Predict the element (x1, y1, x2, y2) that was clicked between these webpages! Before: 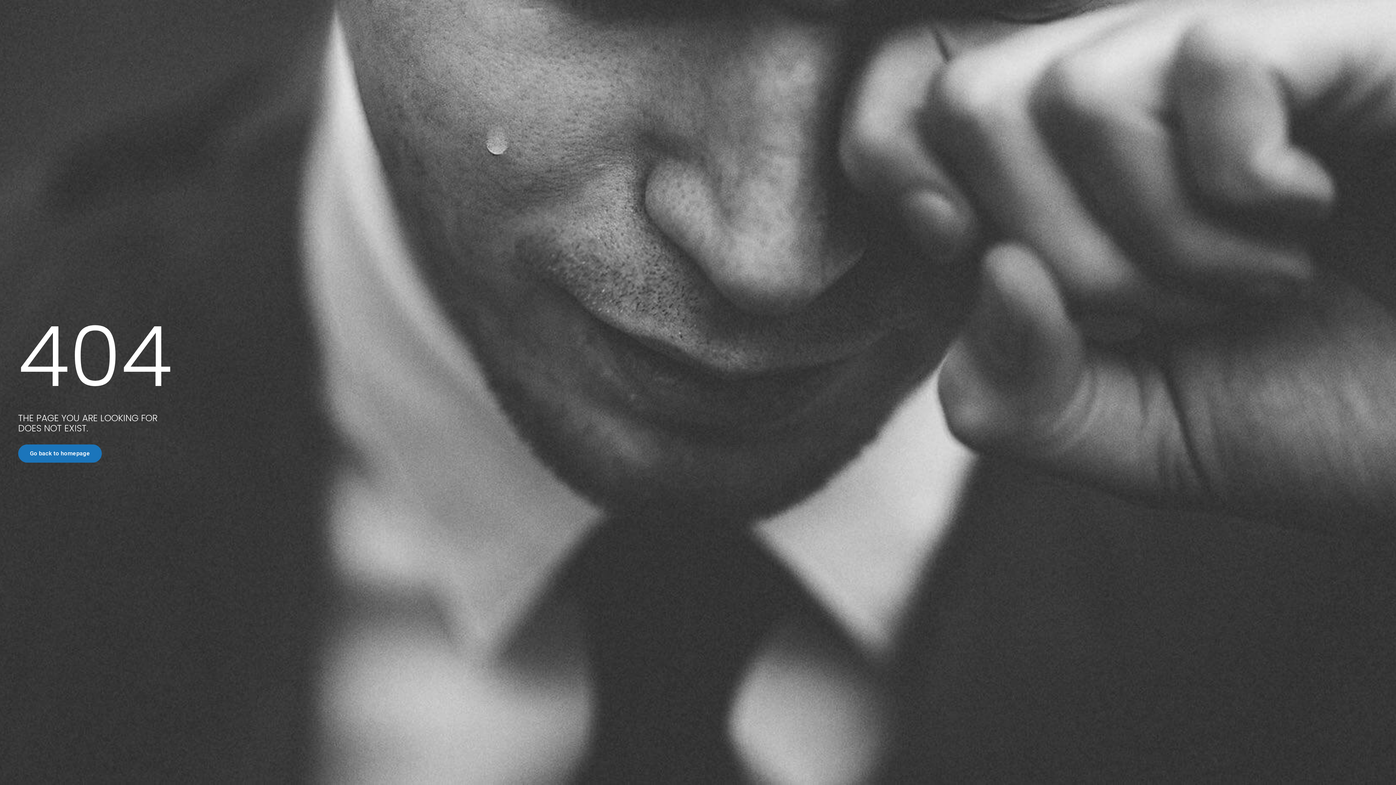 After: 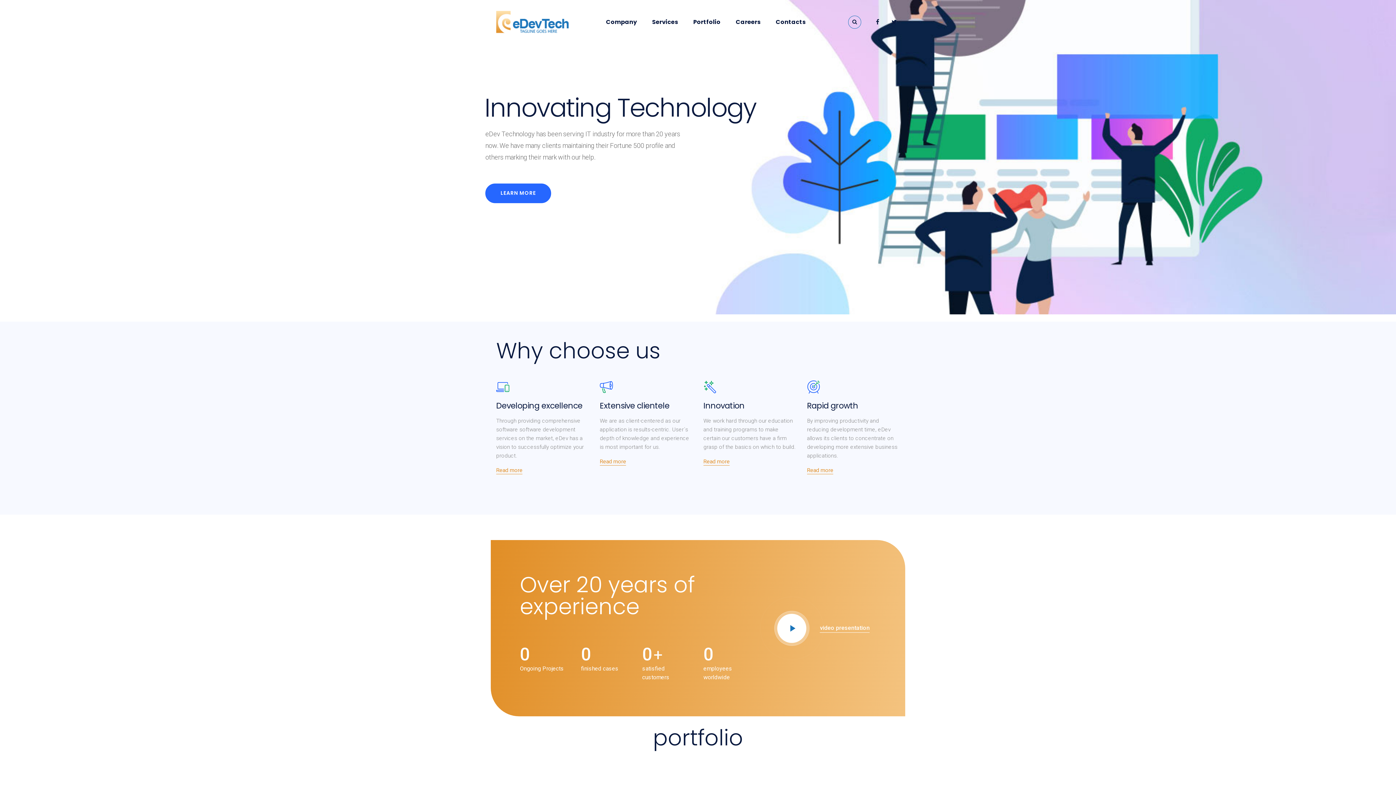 Action: label: Go back to homepage bbox: (18, 444, 101, 462)